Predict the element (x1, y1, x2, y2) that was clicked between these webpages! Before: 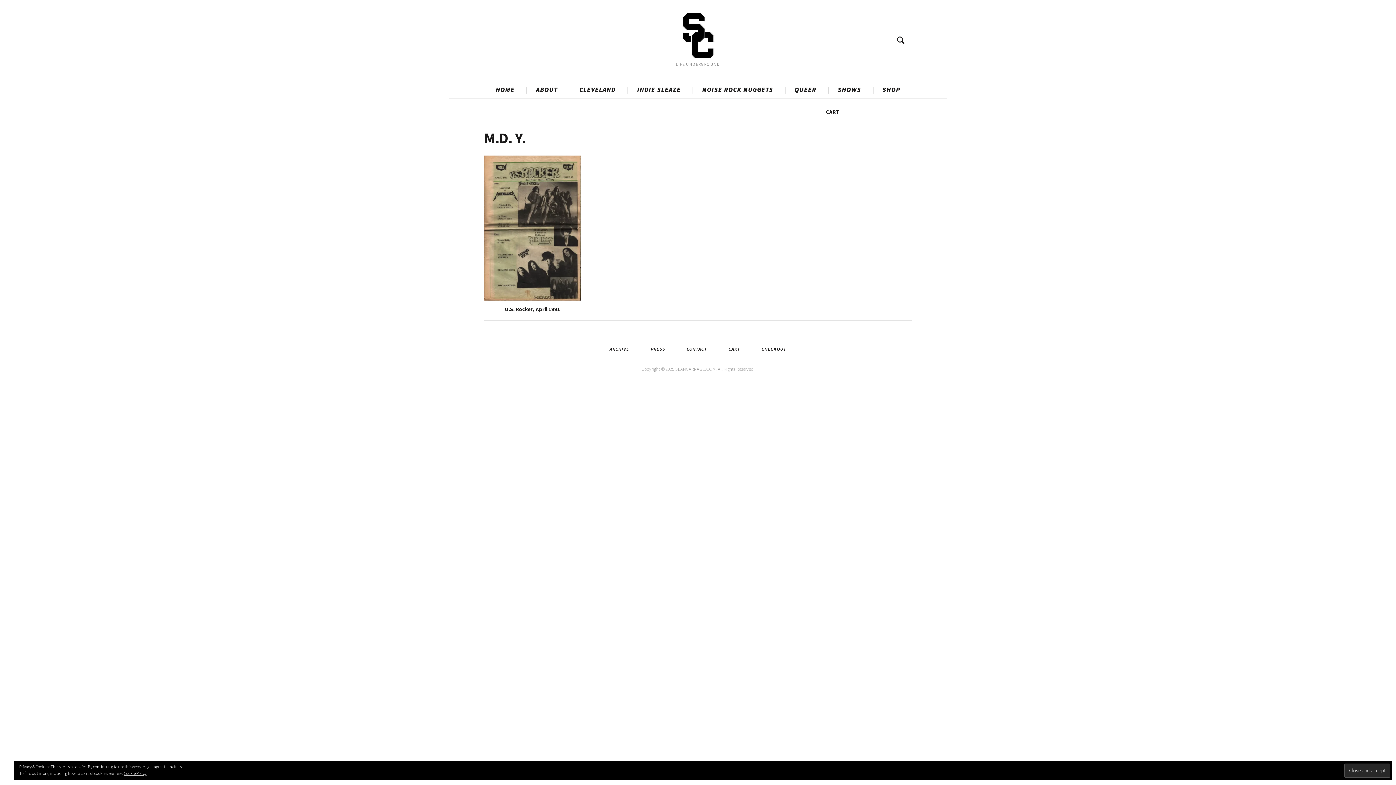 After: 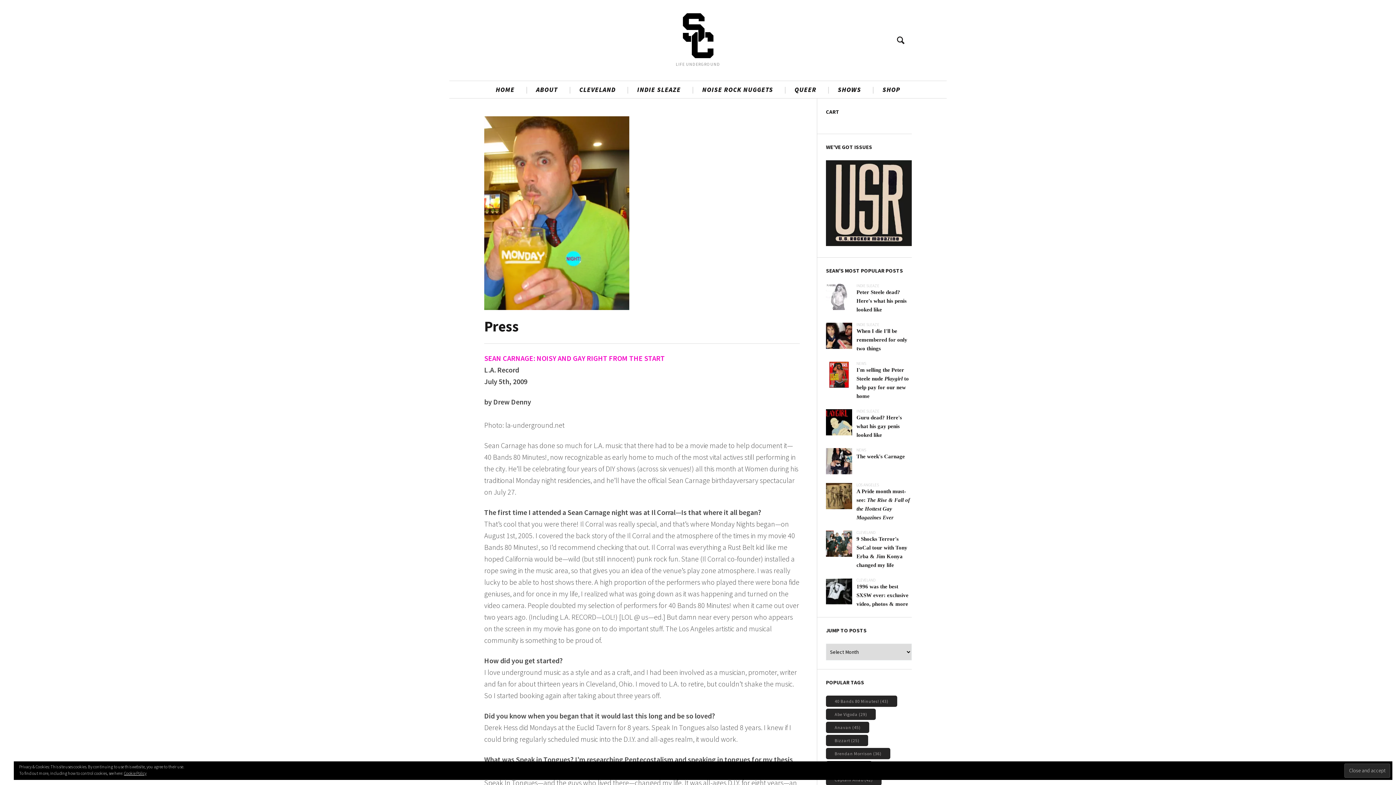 Action: bbox: (645, 343, 670, 354) label: PRESS